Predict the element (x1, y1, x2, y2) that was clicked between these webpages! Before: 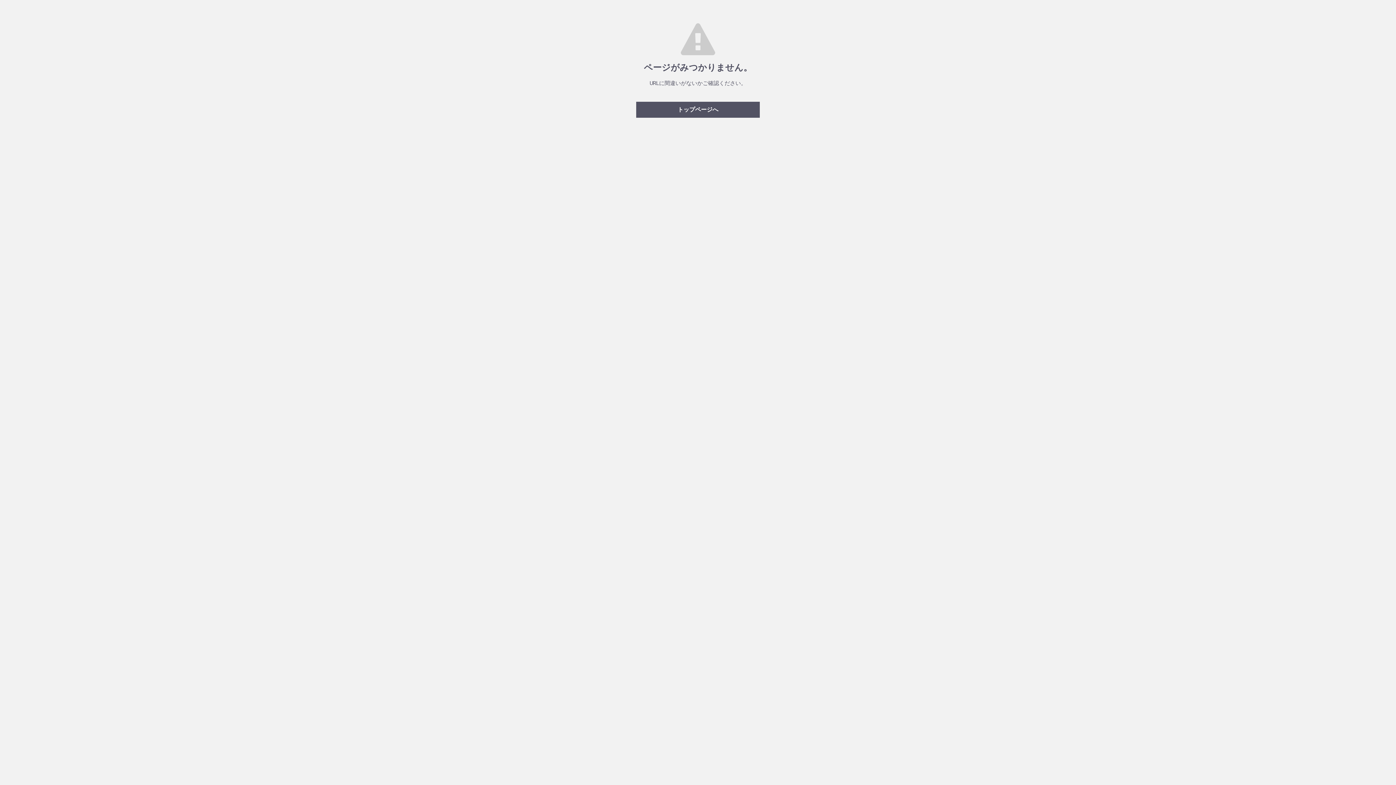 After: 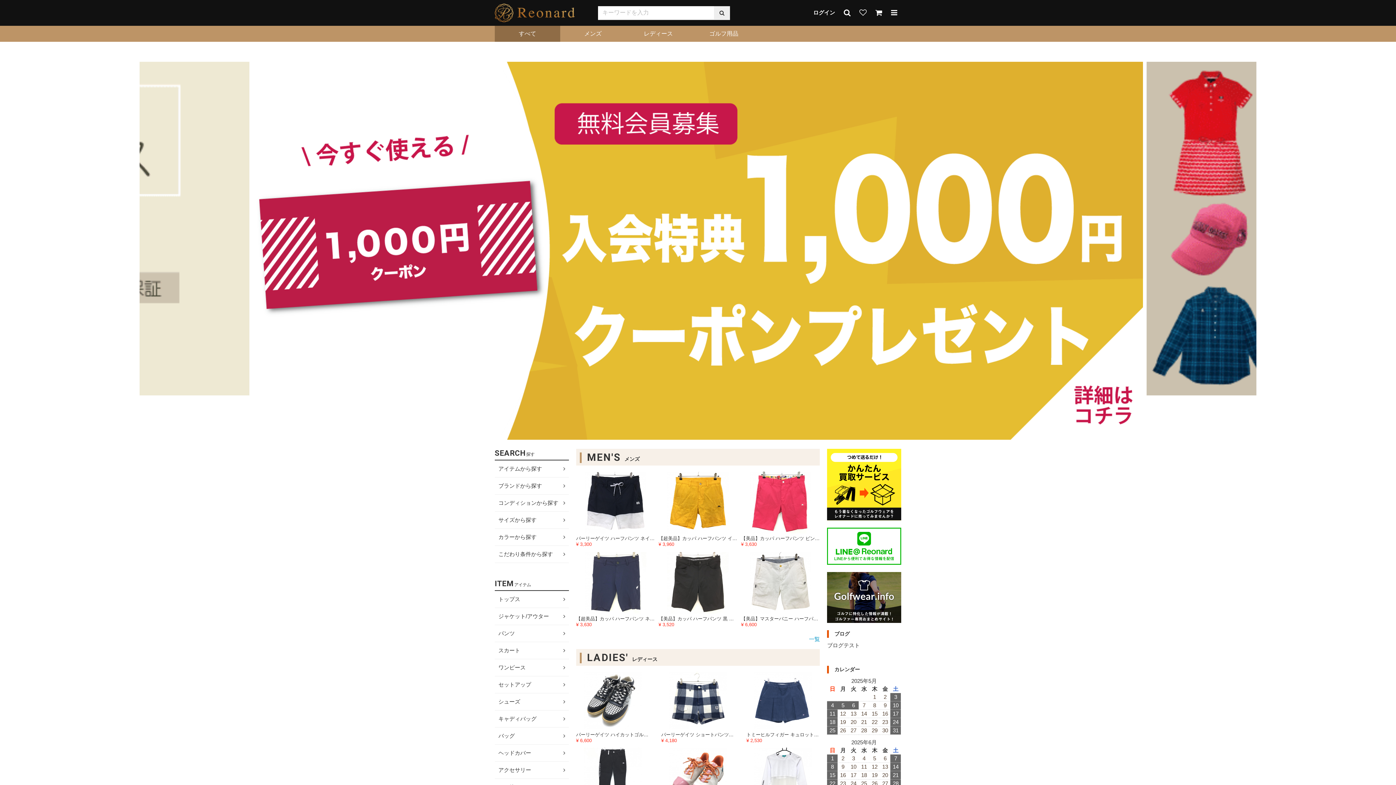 Action: bbox: (636, 101, 760, 117) label: トップページへ